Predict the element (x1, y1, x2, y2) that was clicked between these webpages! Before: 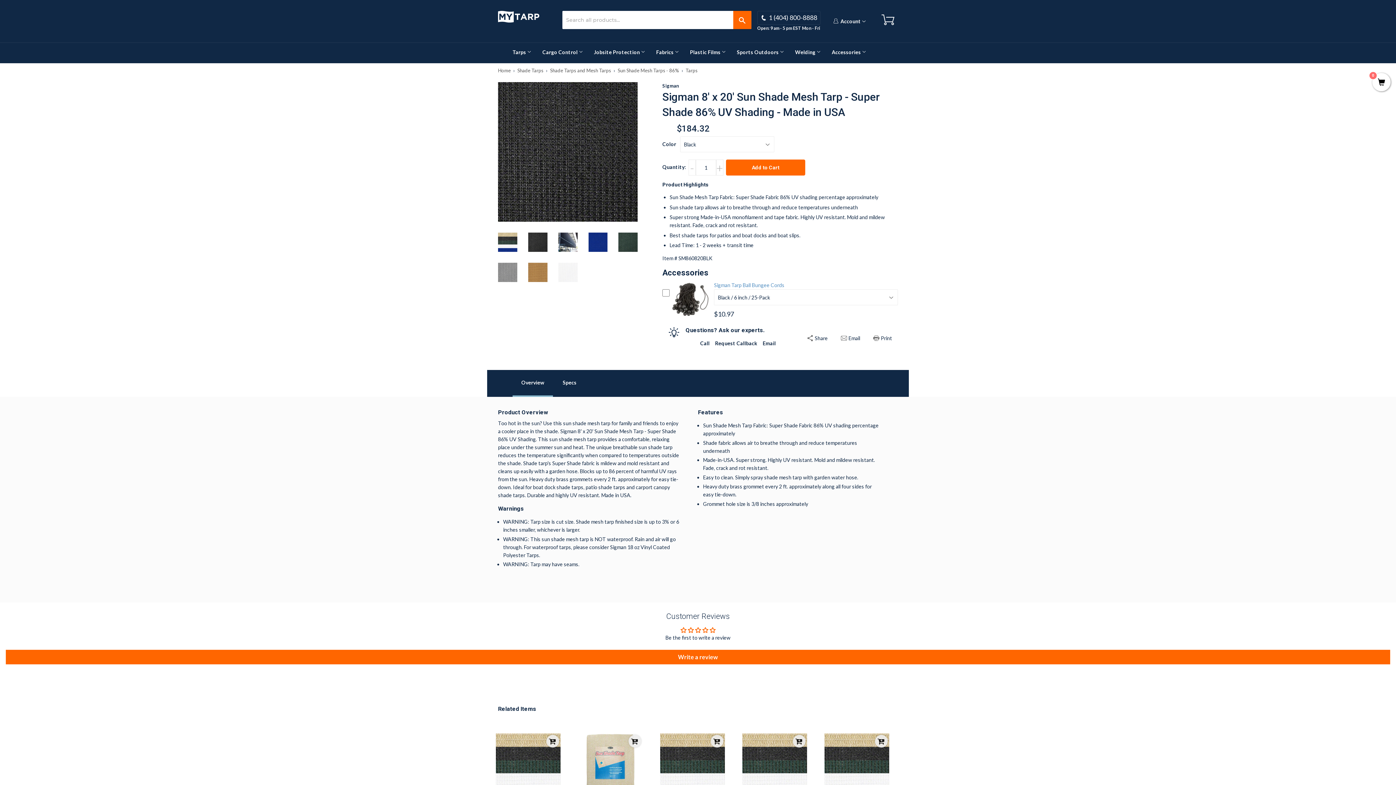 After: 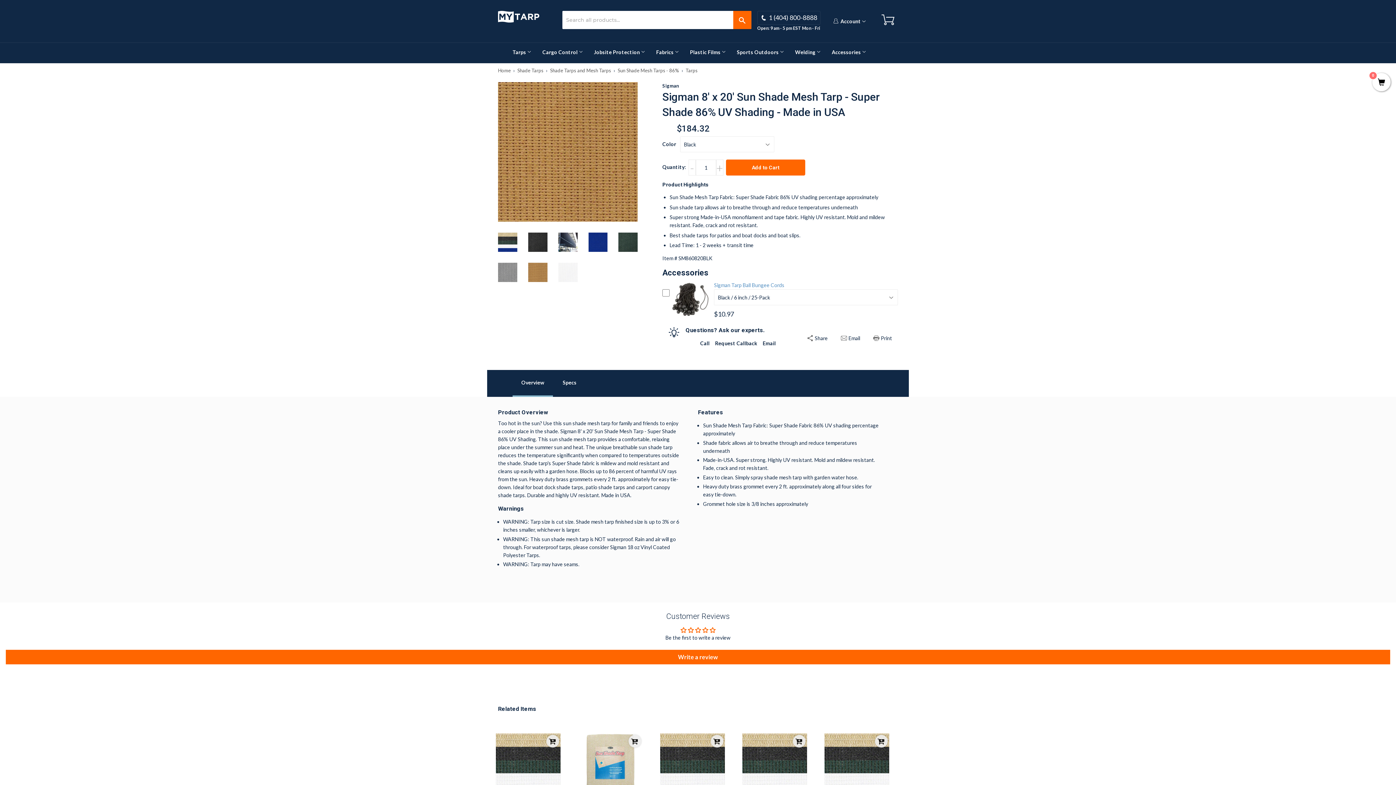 Action: bbox: (528, 262, 547, 282)